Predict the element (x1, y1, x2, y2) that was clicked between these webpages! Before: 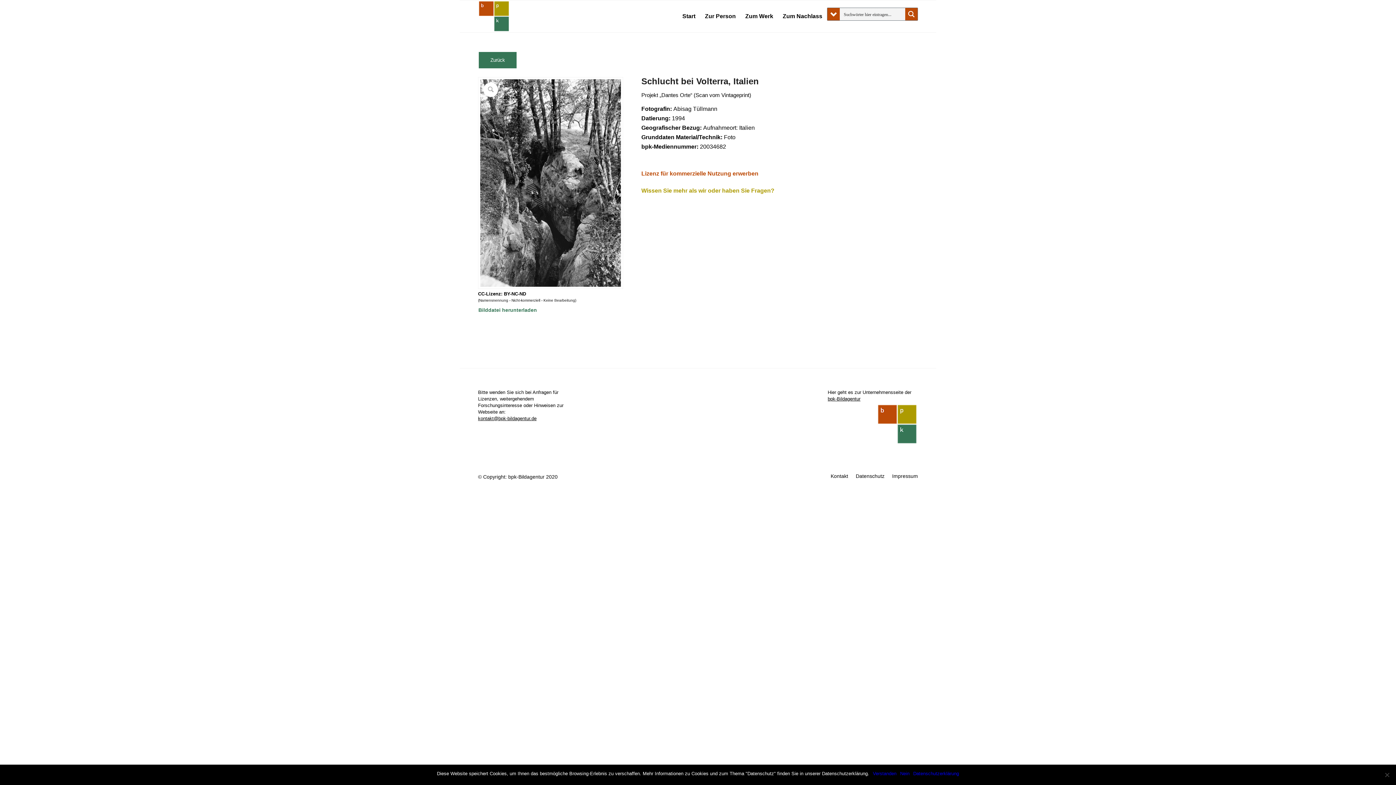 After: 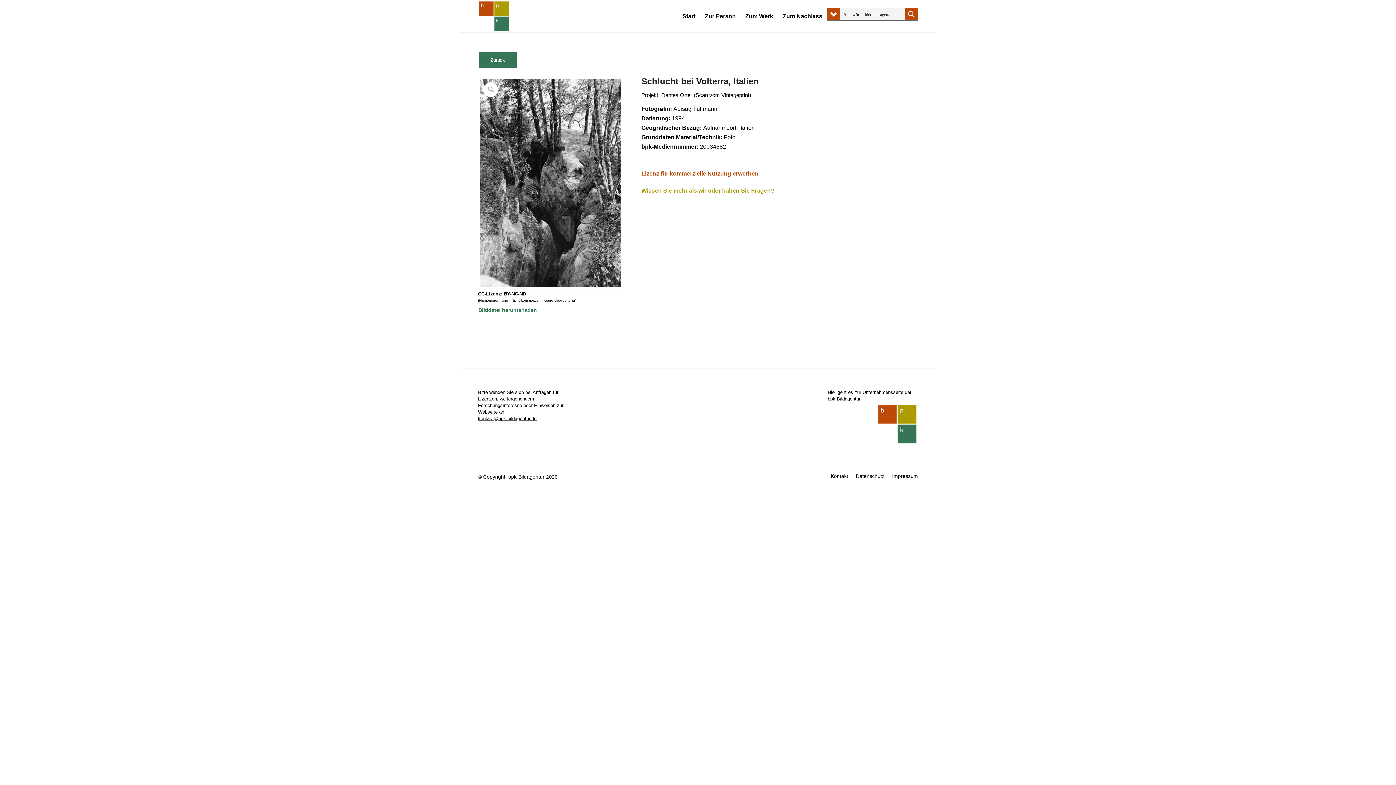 Action: bbox: (900, 770, 909, 777) label: Nein